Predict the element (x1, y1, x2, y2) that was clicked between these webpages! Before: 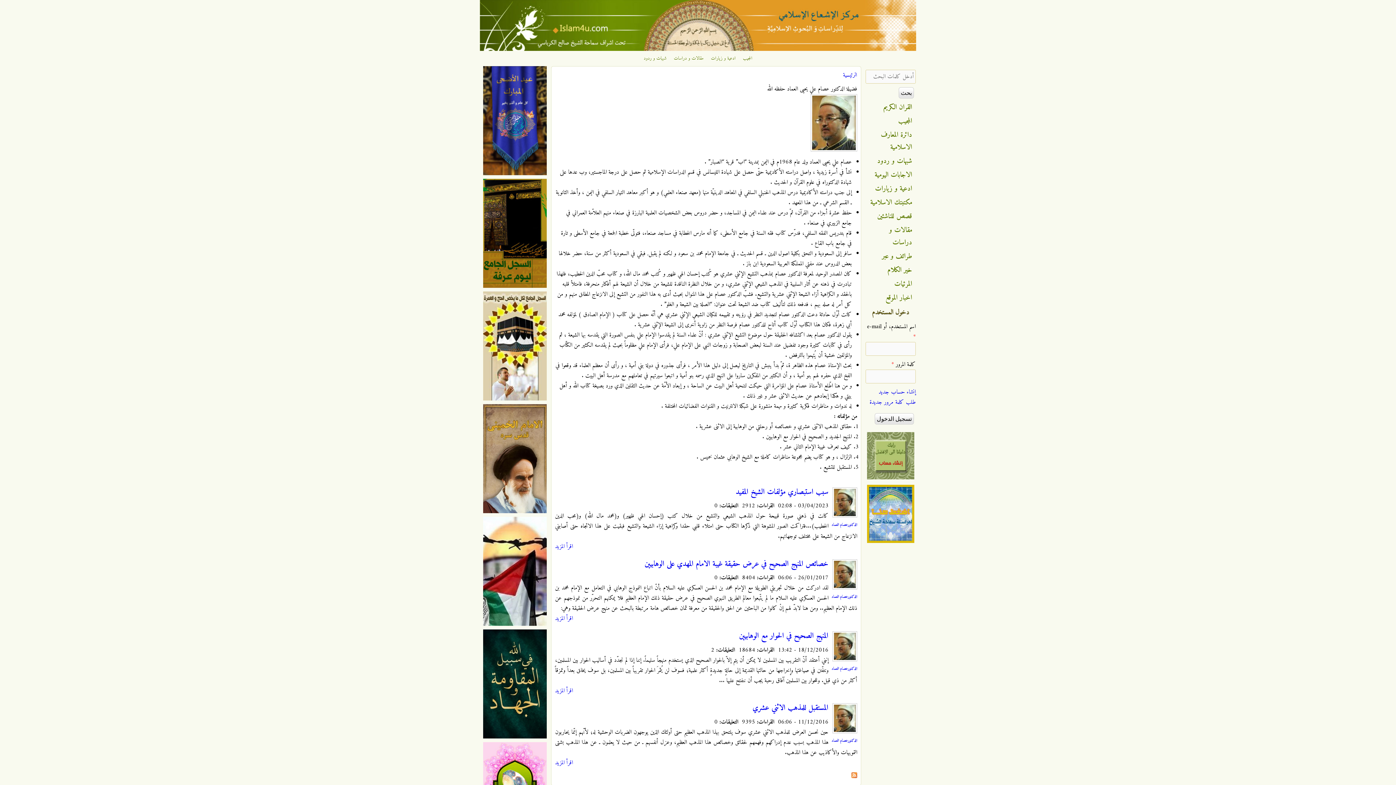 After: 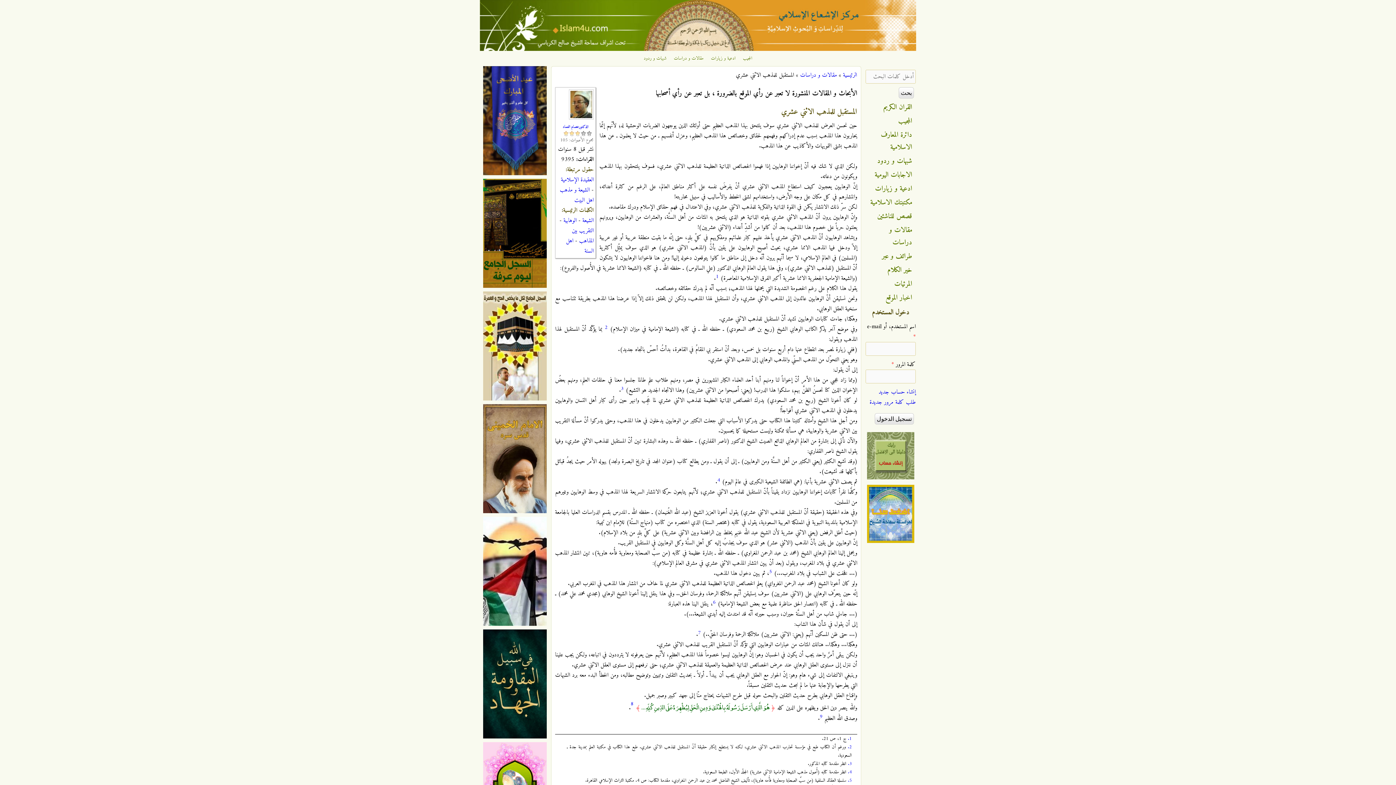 Action: label: المستقبل للمذهب الاثني عشري bbox: (752, 701, 828, 715)